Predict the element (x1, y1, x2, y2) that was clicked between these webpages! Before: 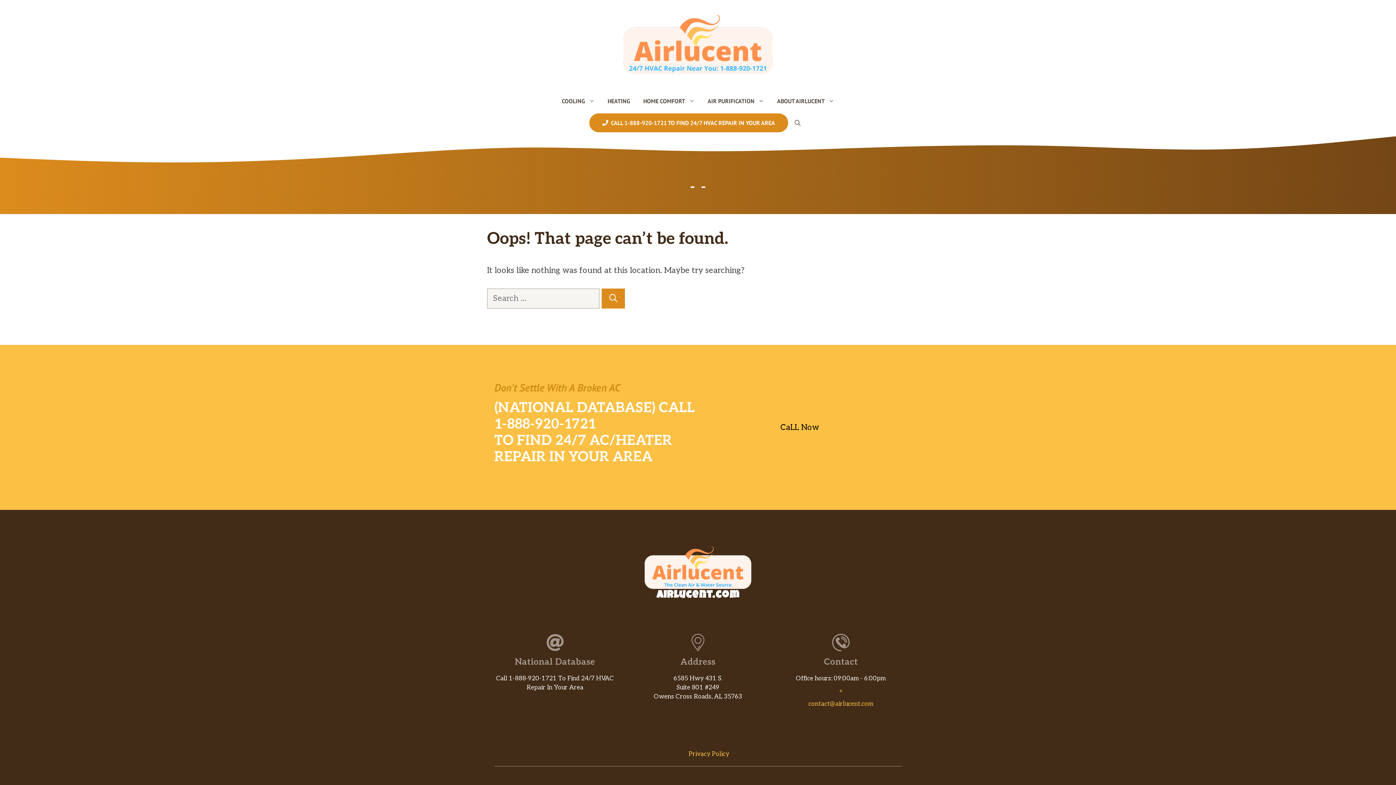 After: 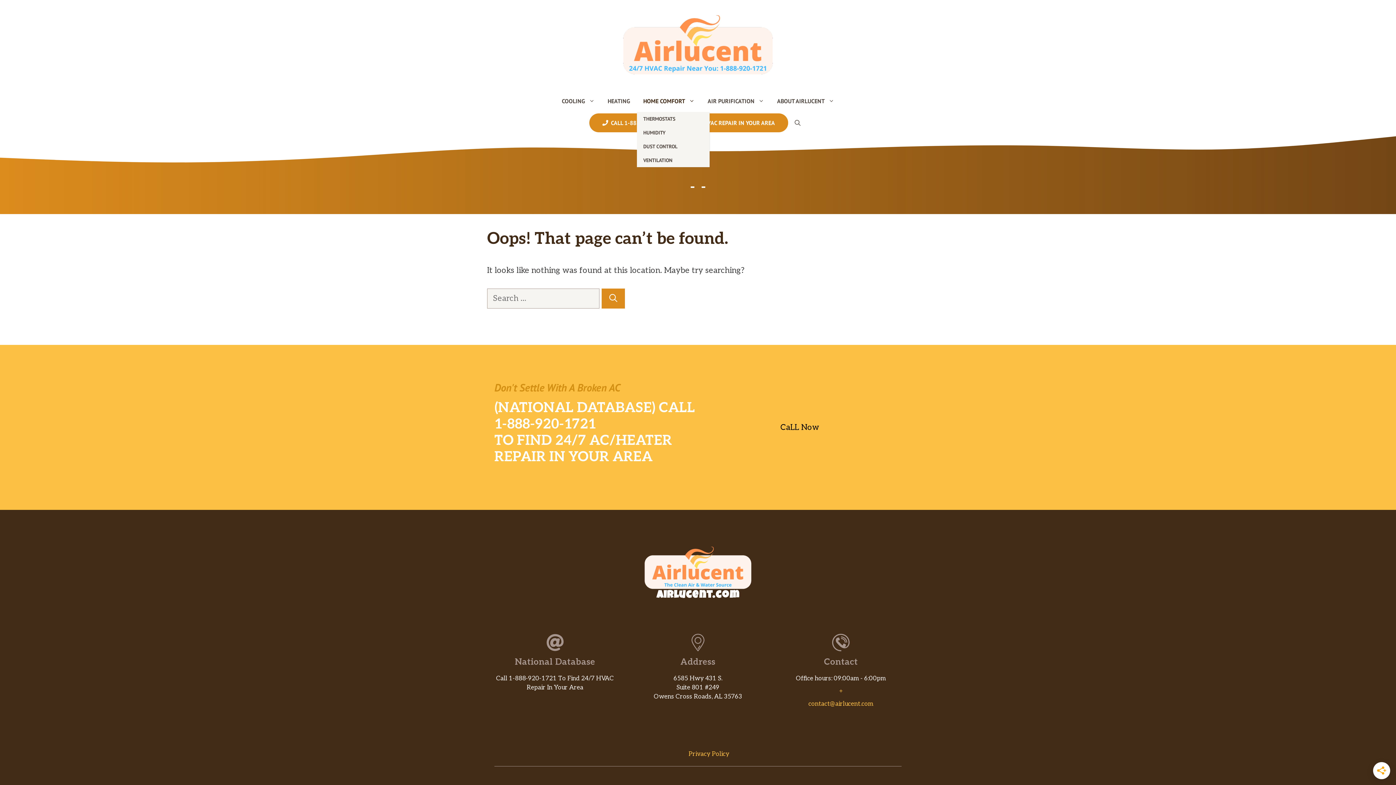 Action: label: HOME COMFORT bbox: (636, 90, 701, 112)